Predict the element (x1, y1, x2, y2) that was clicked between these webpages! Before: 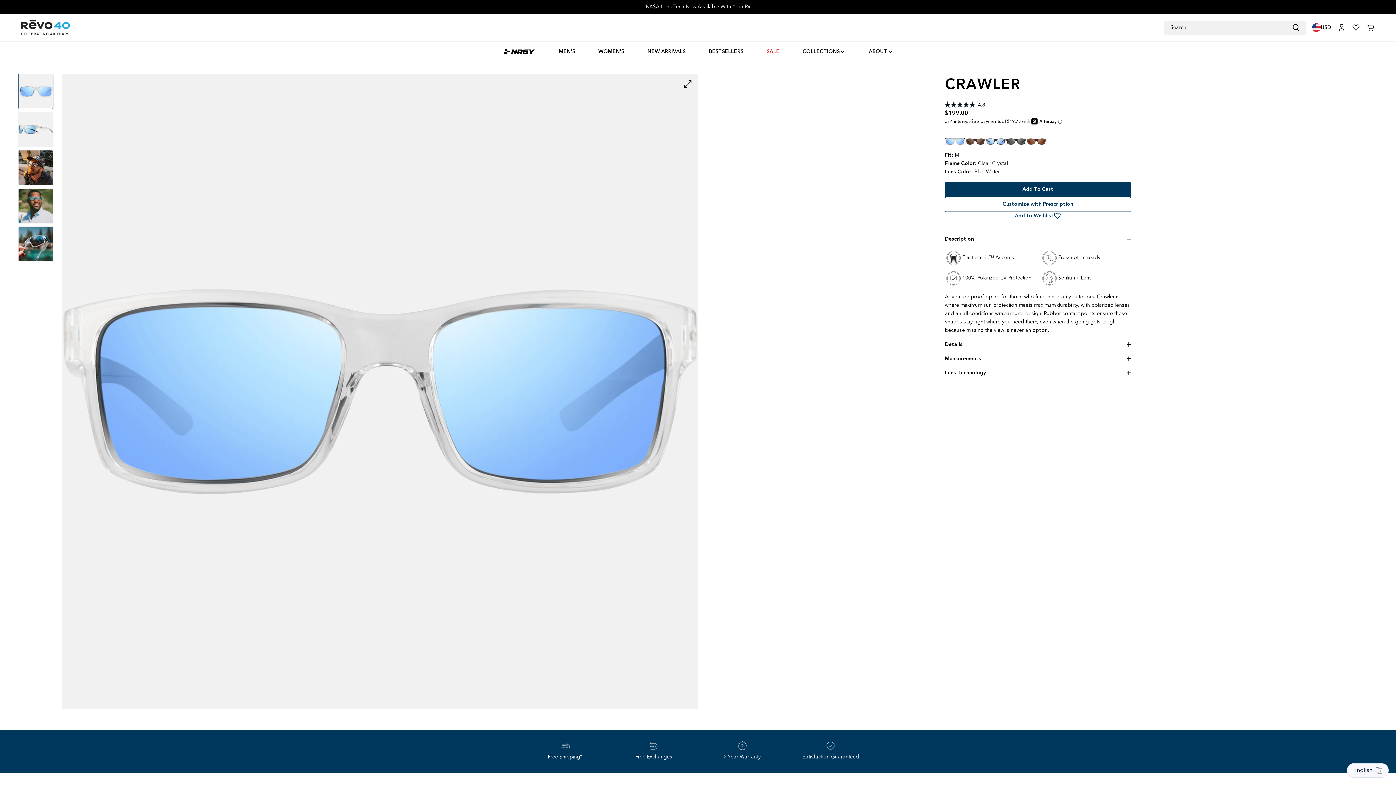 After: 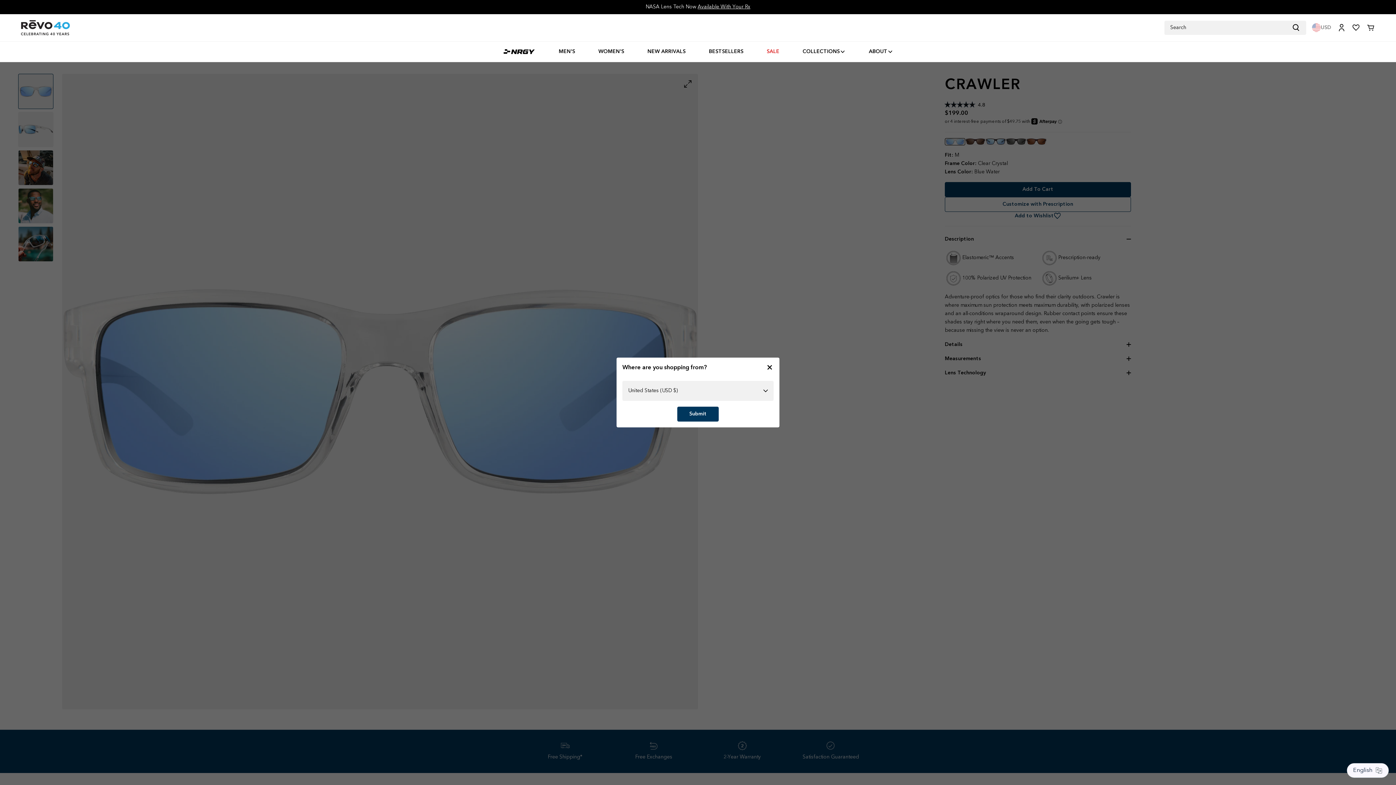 Action: label: USD bbox: (1309, 20, 1334, 35)